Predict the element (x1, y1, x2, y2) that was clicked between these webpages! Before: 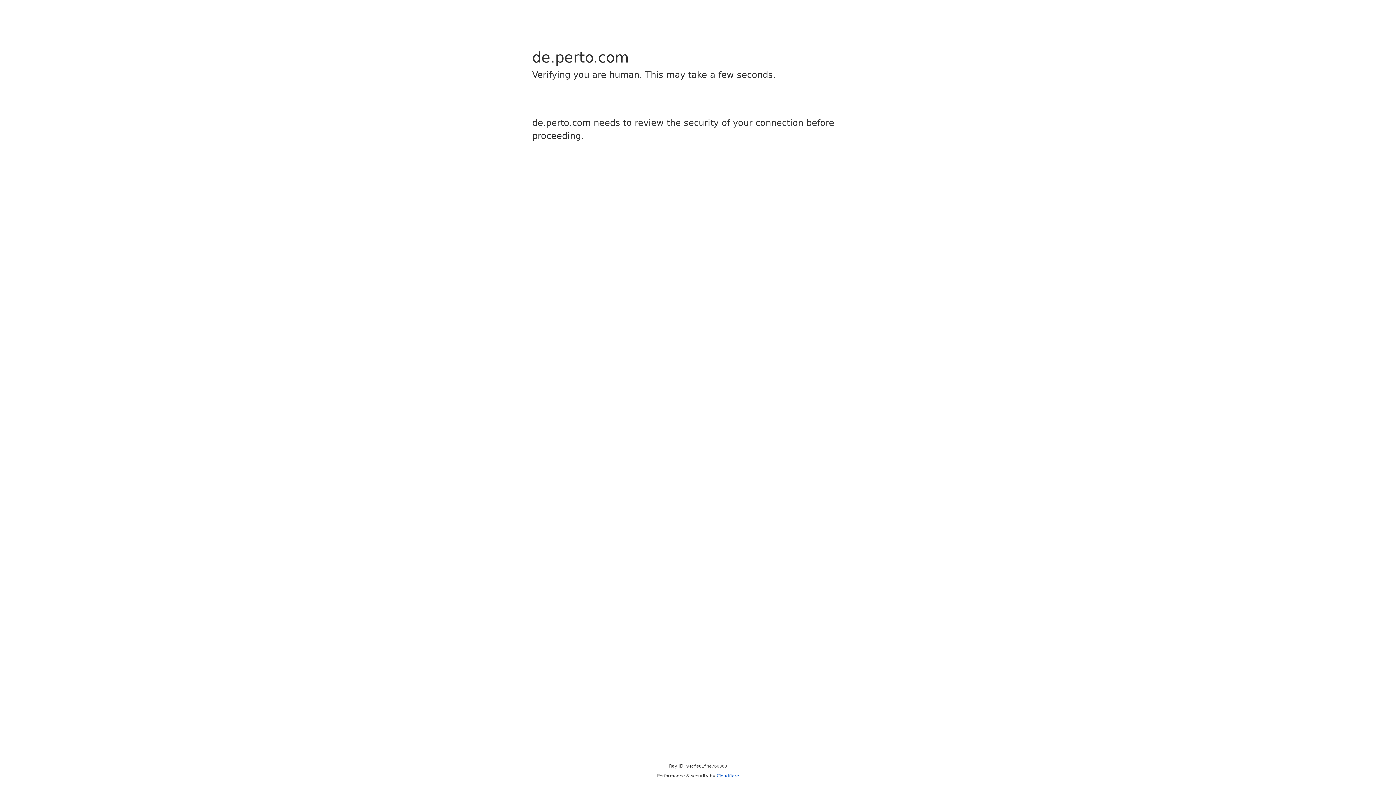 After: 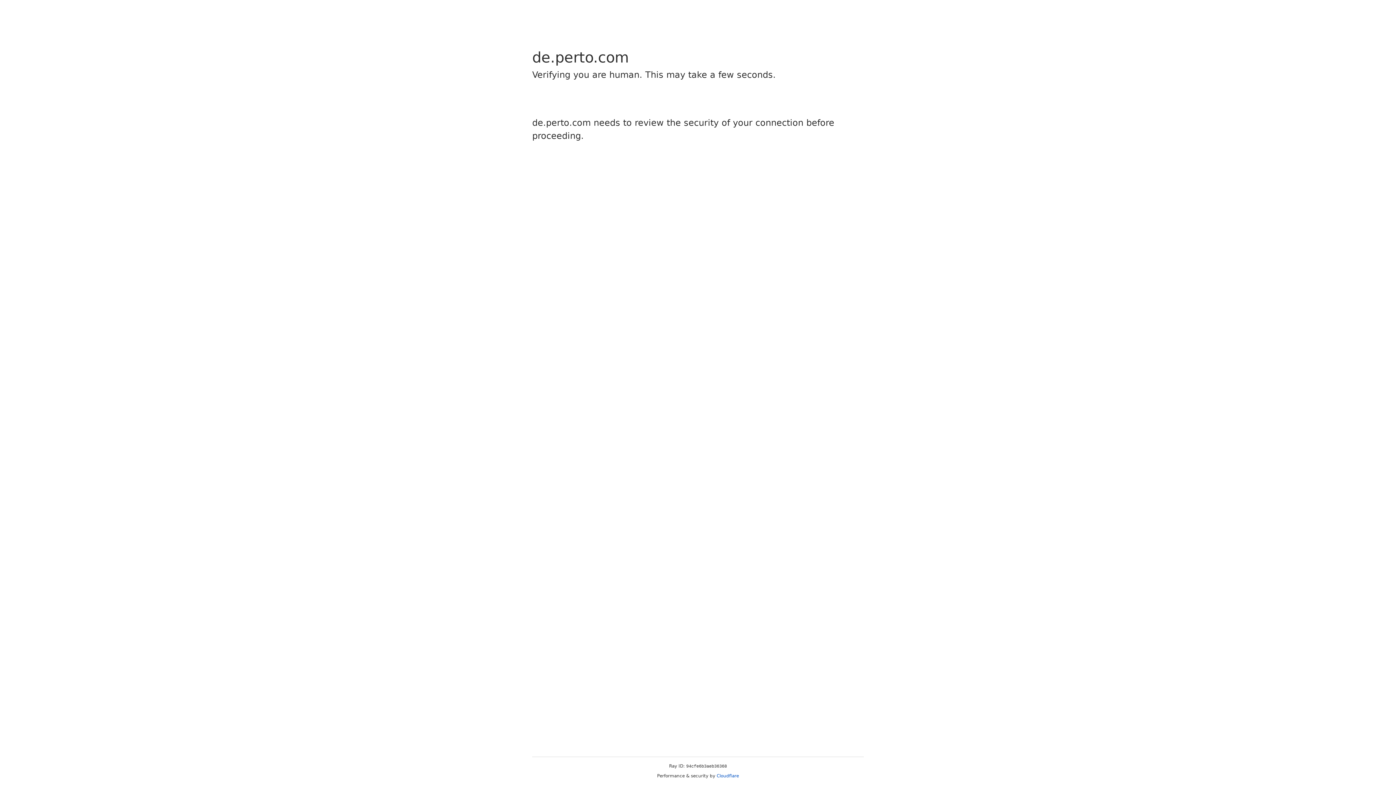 Action: bbox: (716, 773, 739, 778) label: Cloudflare